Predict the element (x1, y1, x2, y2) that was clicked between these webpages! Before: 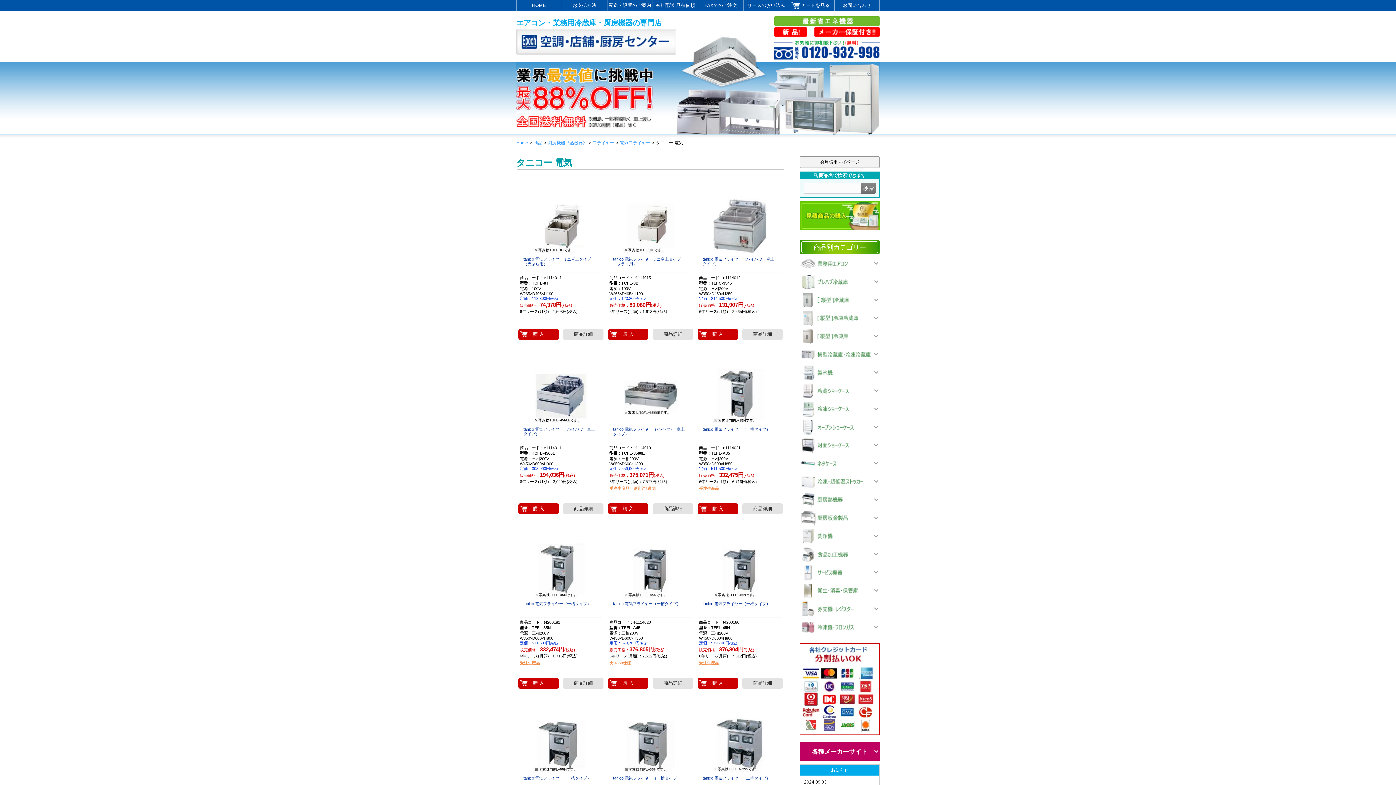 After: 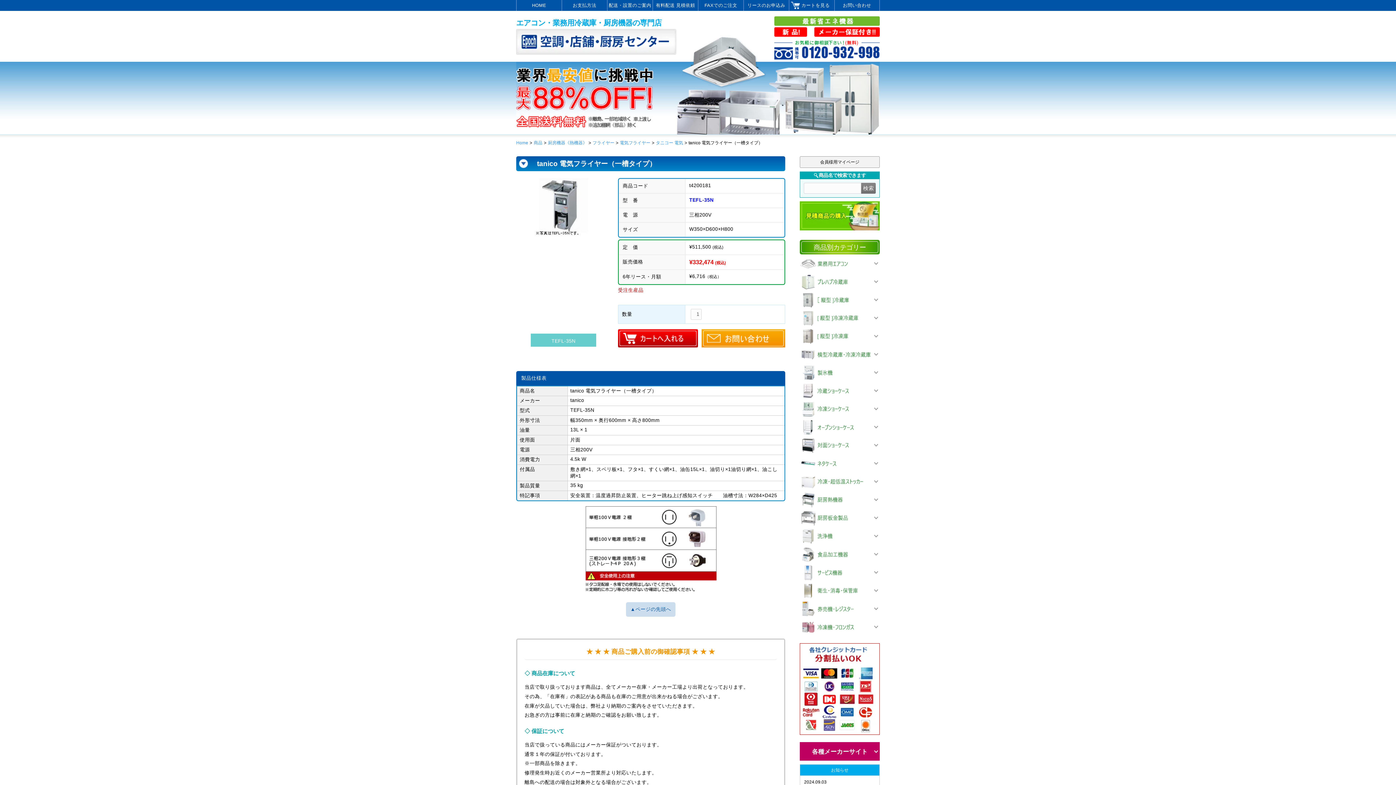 Action: bbox: (523, 601, 591, 606) label: tanico 電気フライヤー（一槽タイプ）